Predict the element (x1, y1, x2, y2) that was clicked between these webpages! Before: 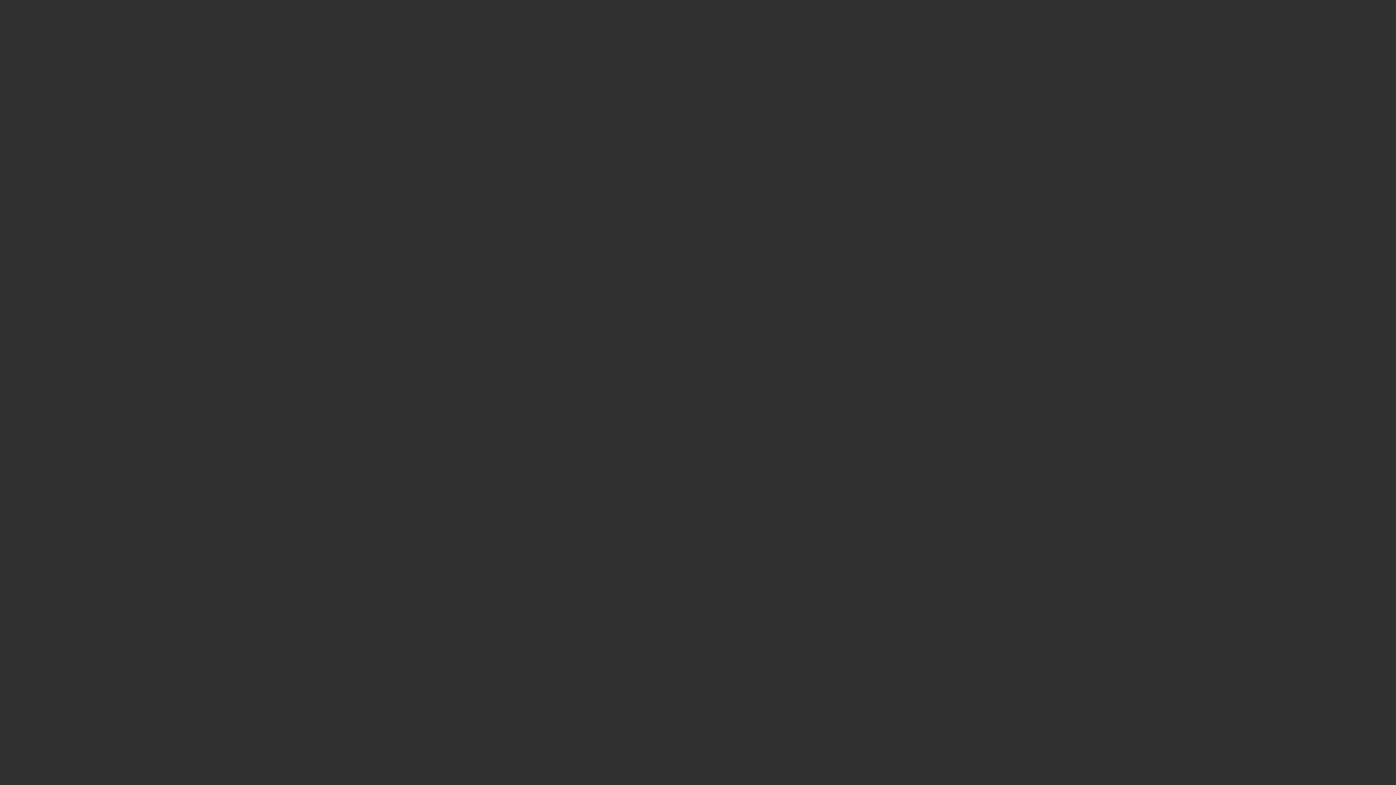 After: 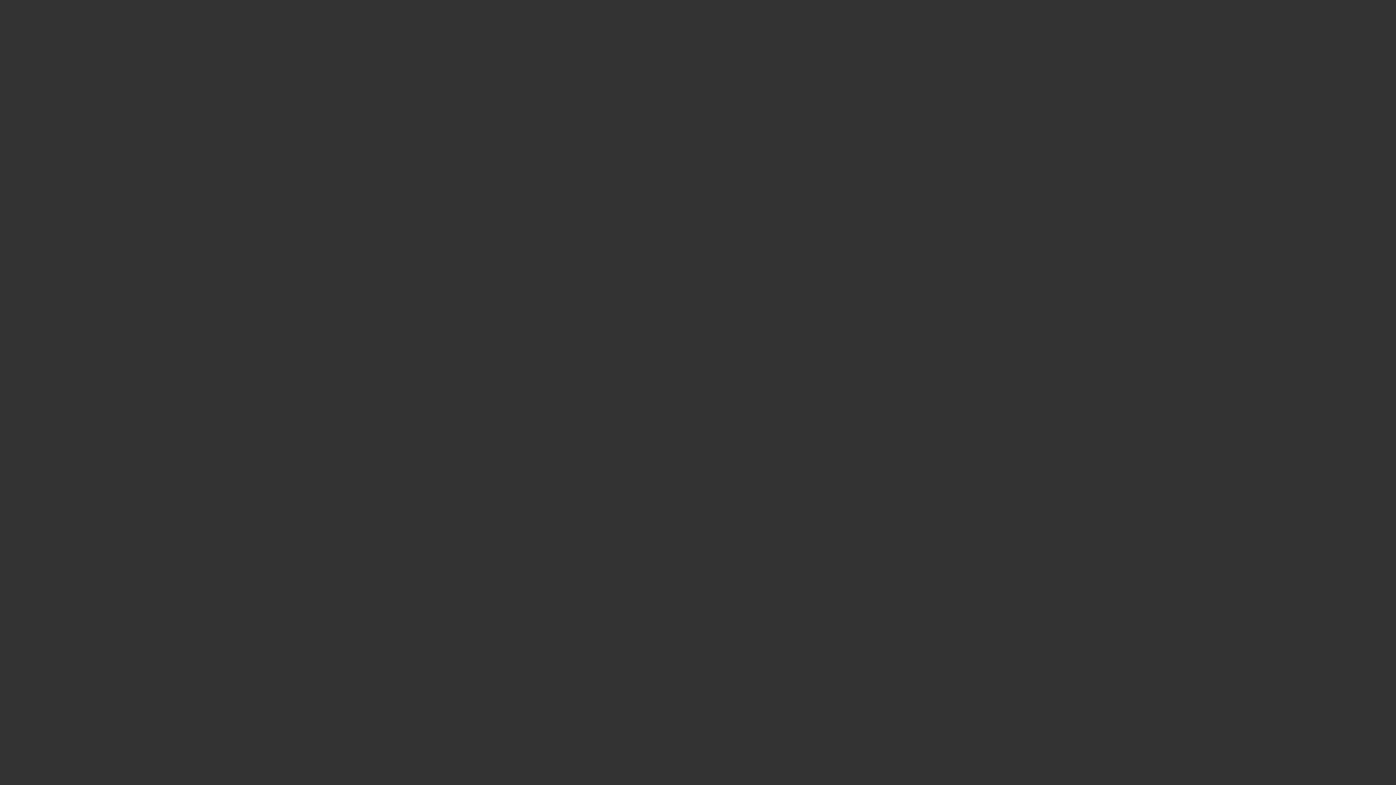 Action: bbox: (611, 42, 909, 73) label: 20時OPEN 月例イベント「おじさまたちとレディの夜」